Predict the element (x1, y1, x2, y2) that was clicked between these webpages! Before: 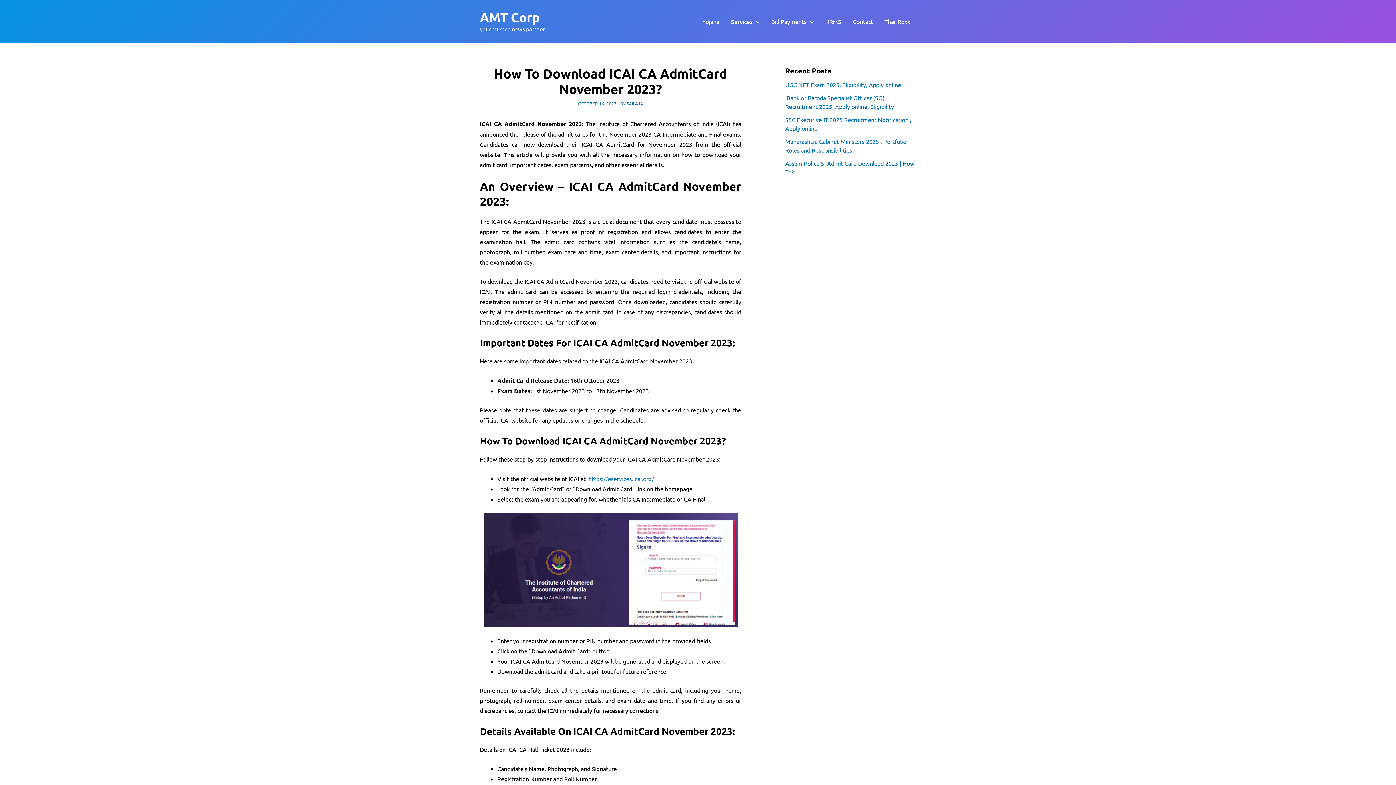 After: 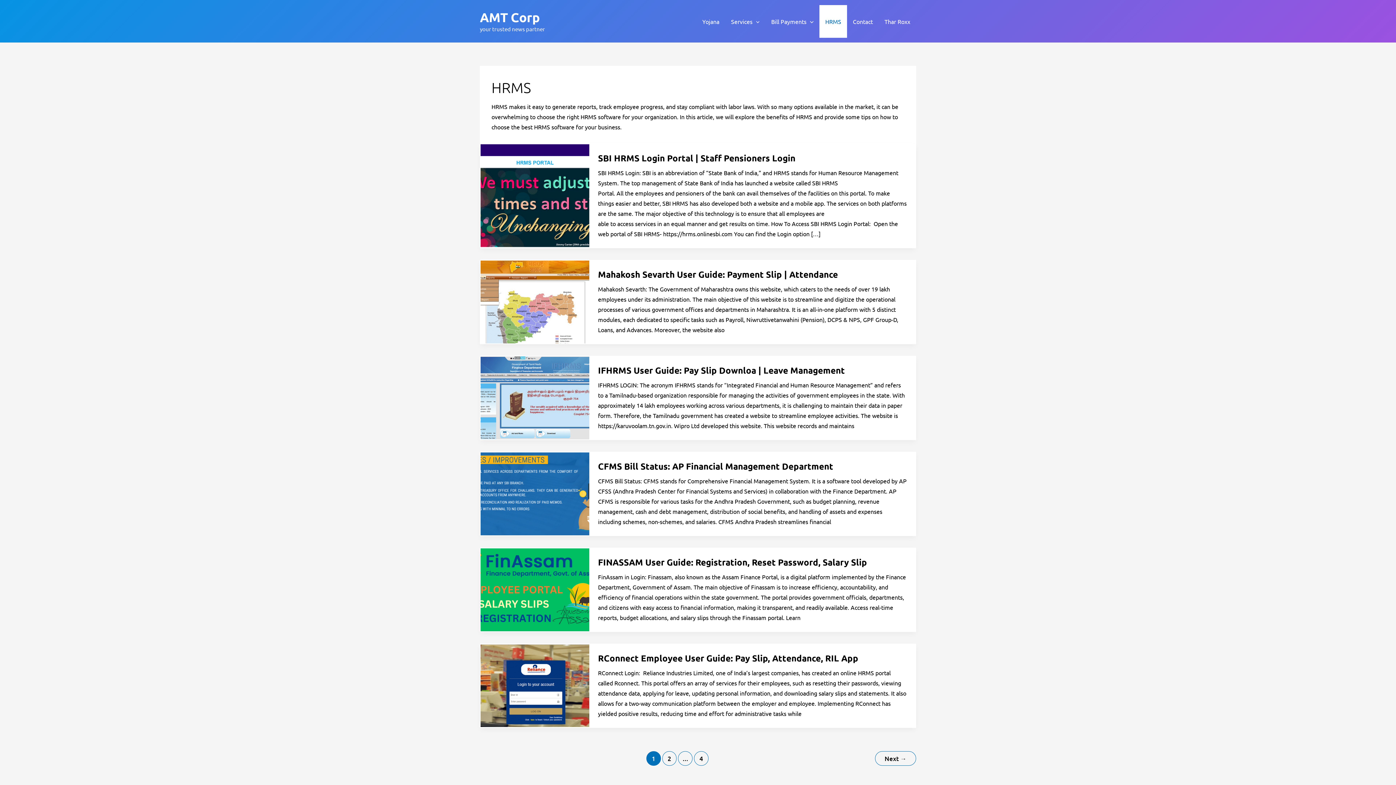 Action: label: HRMS bbox: (819, 4, 847, 37)